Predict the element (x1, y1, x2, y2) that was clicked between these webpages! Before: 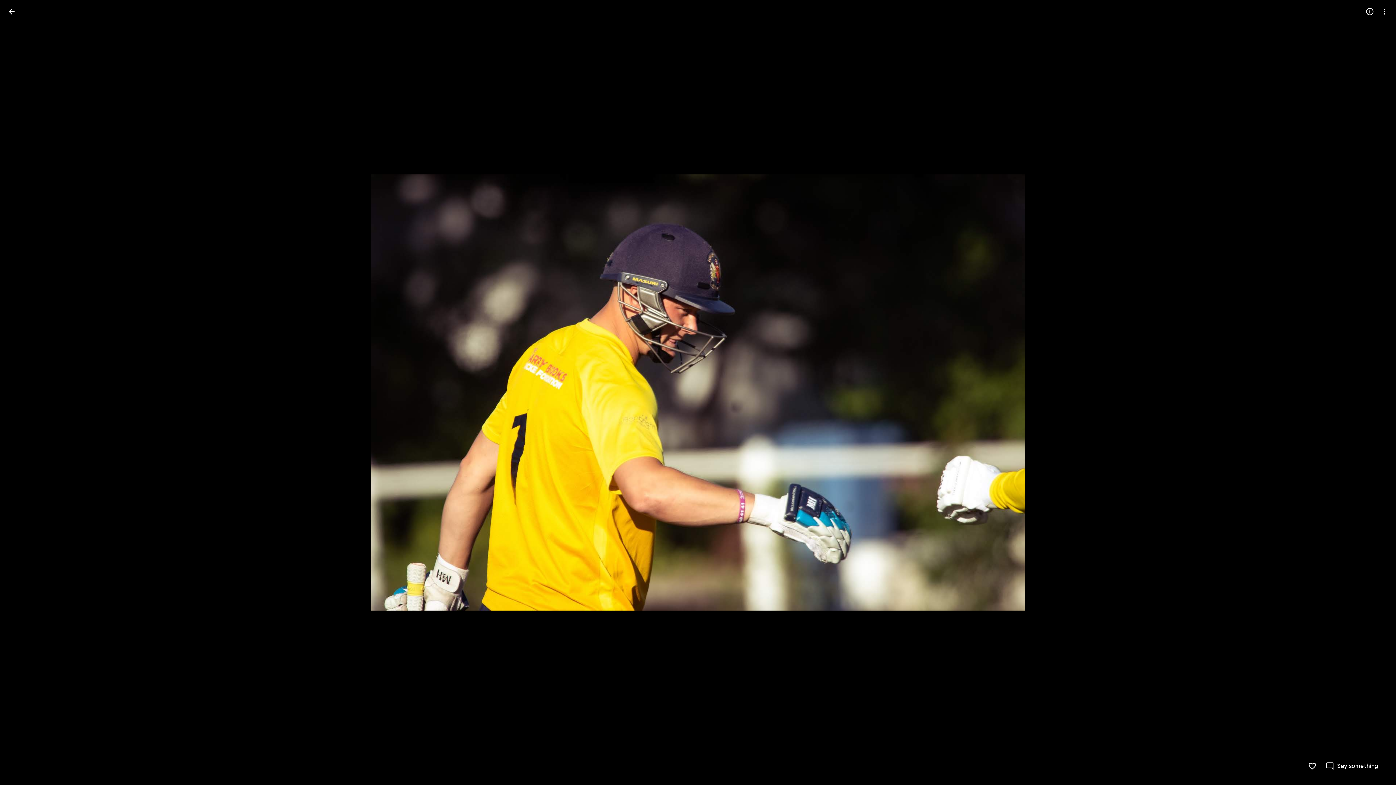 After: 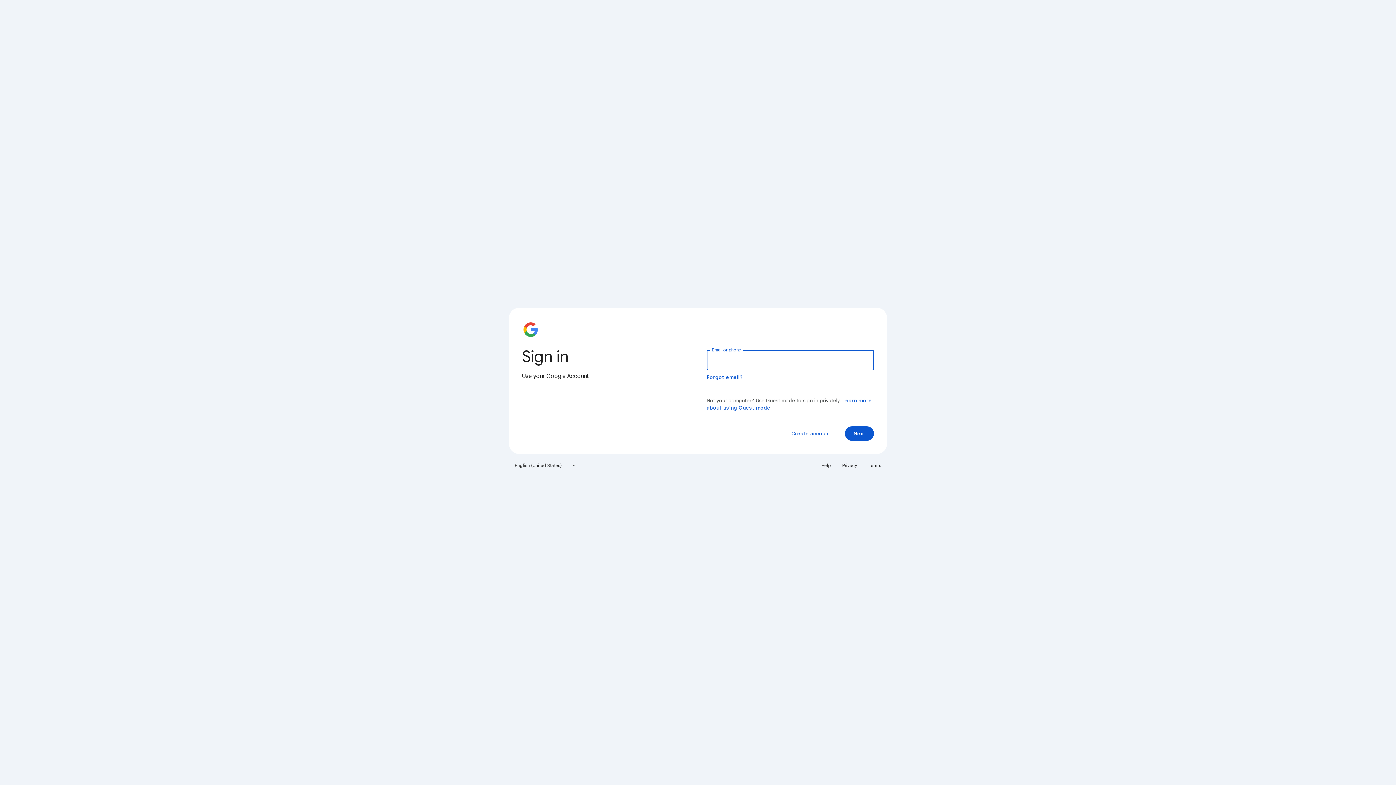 Action: bbox: (1308, 762, 1317, 770) label: Like